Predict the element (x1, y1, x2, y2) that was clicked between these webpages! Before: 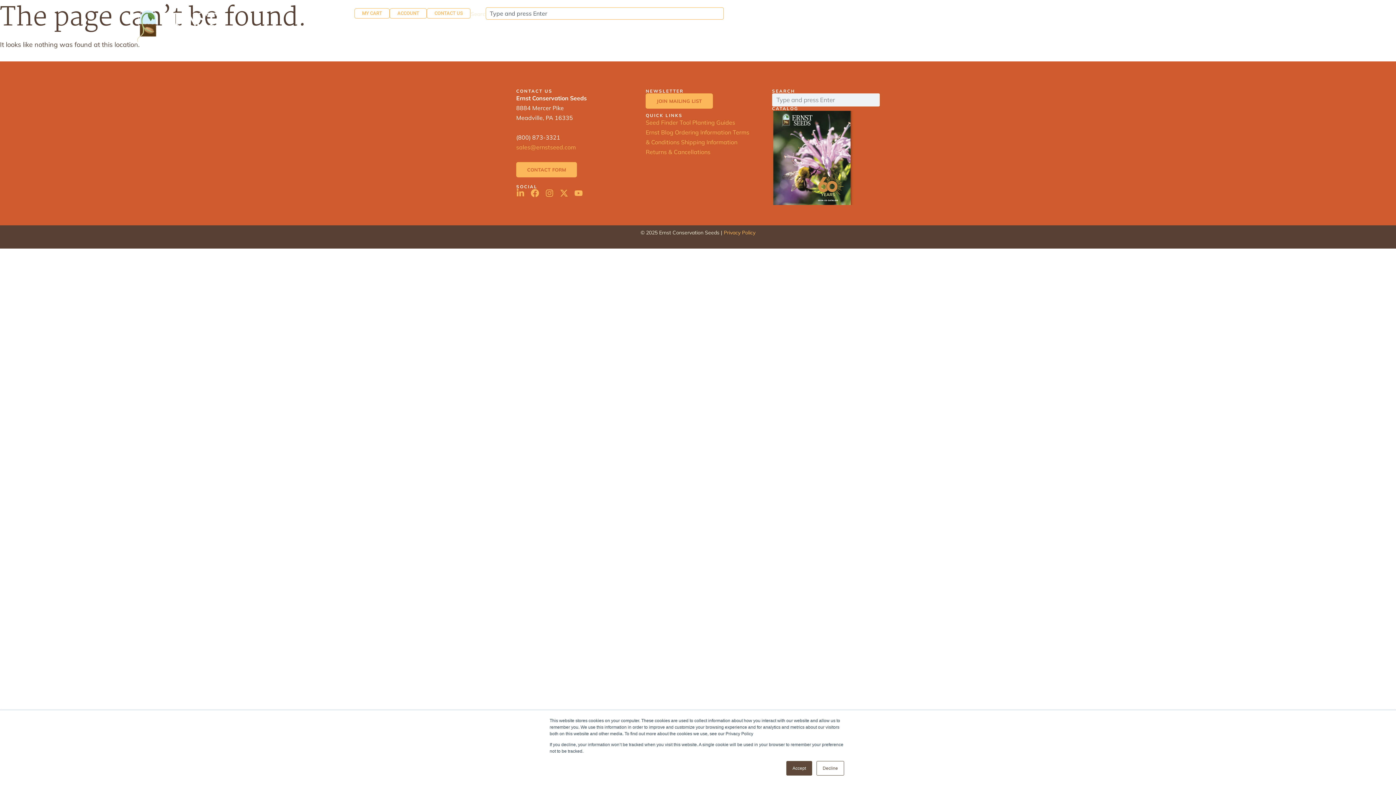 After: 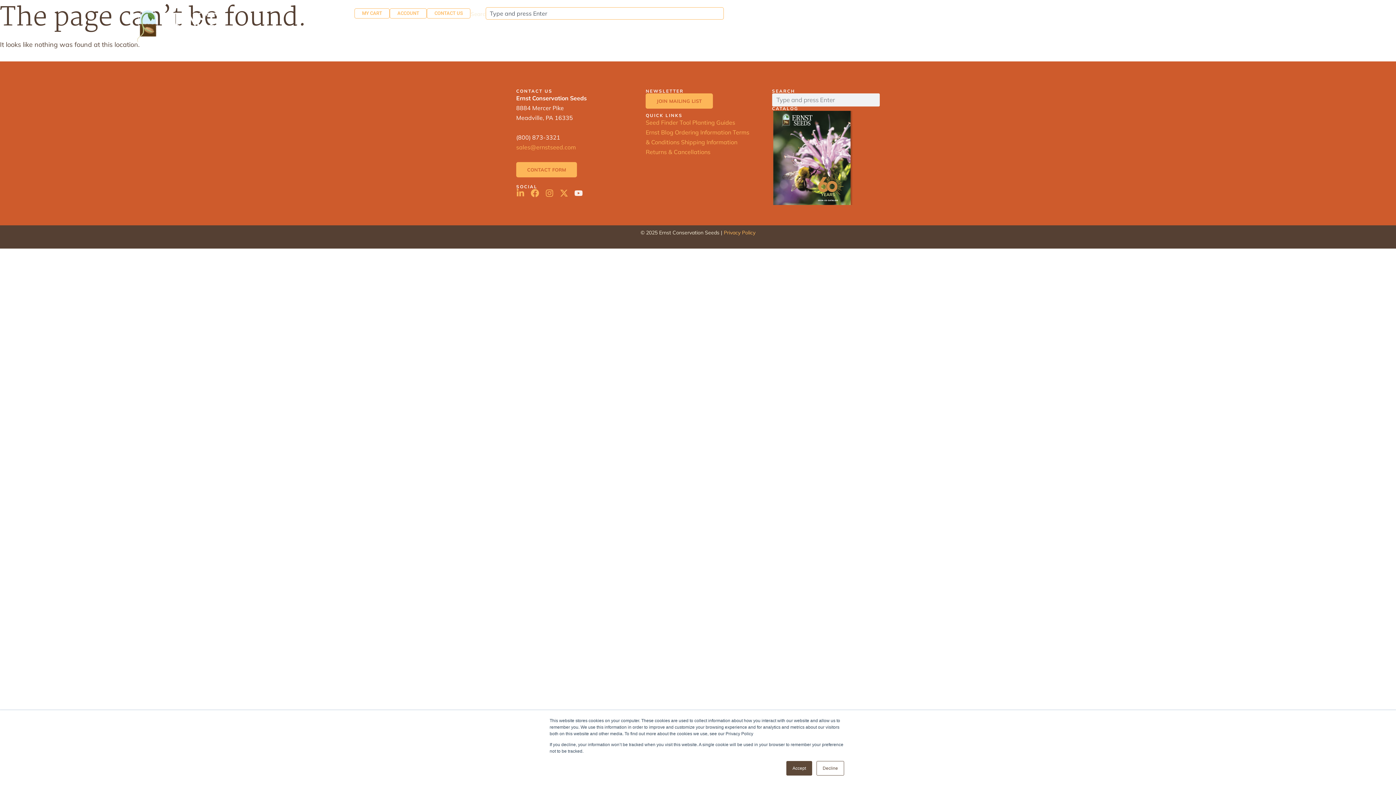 Action: bbox: (574, 189, 582, 197) label: Youtube